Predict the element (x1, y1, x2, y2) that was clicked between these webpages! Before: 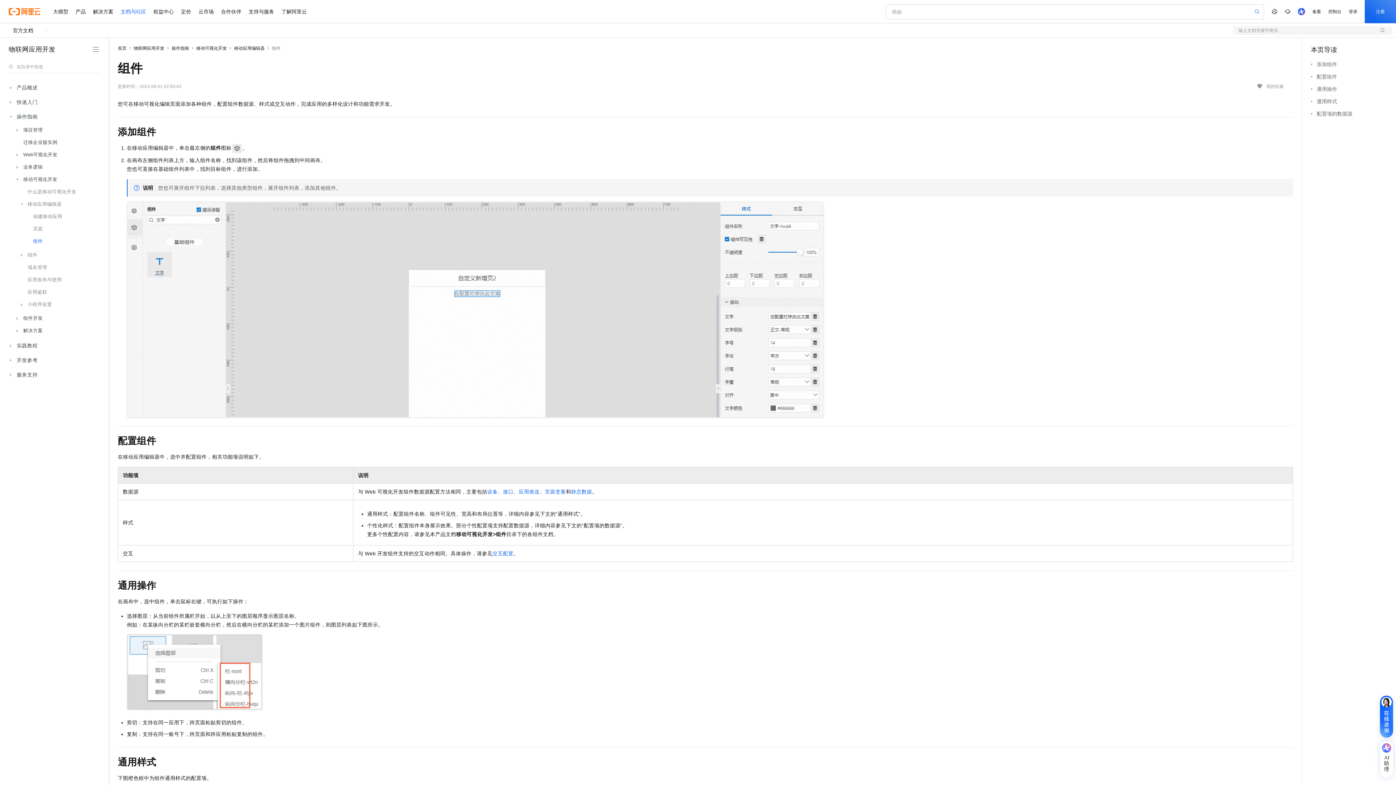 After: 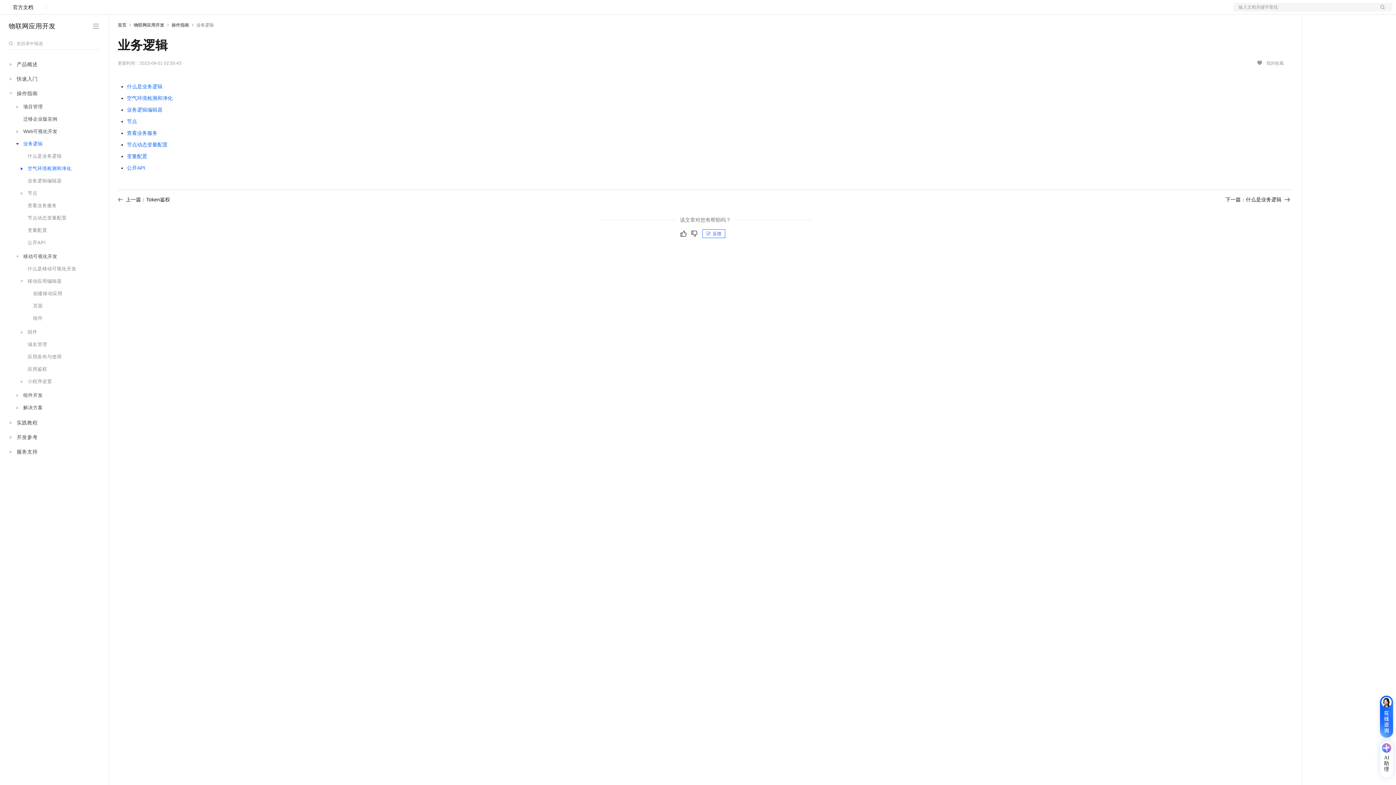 Action: bbox: (13, 161, 98, 173) label: 业务逻辑